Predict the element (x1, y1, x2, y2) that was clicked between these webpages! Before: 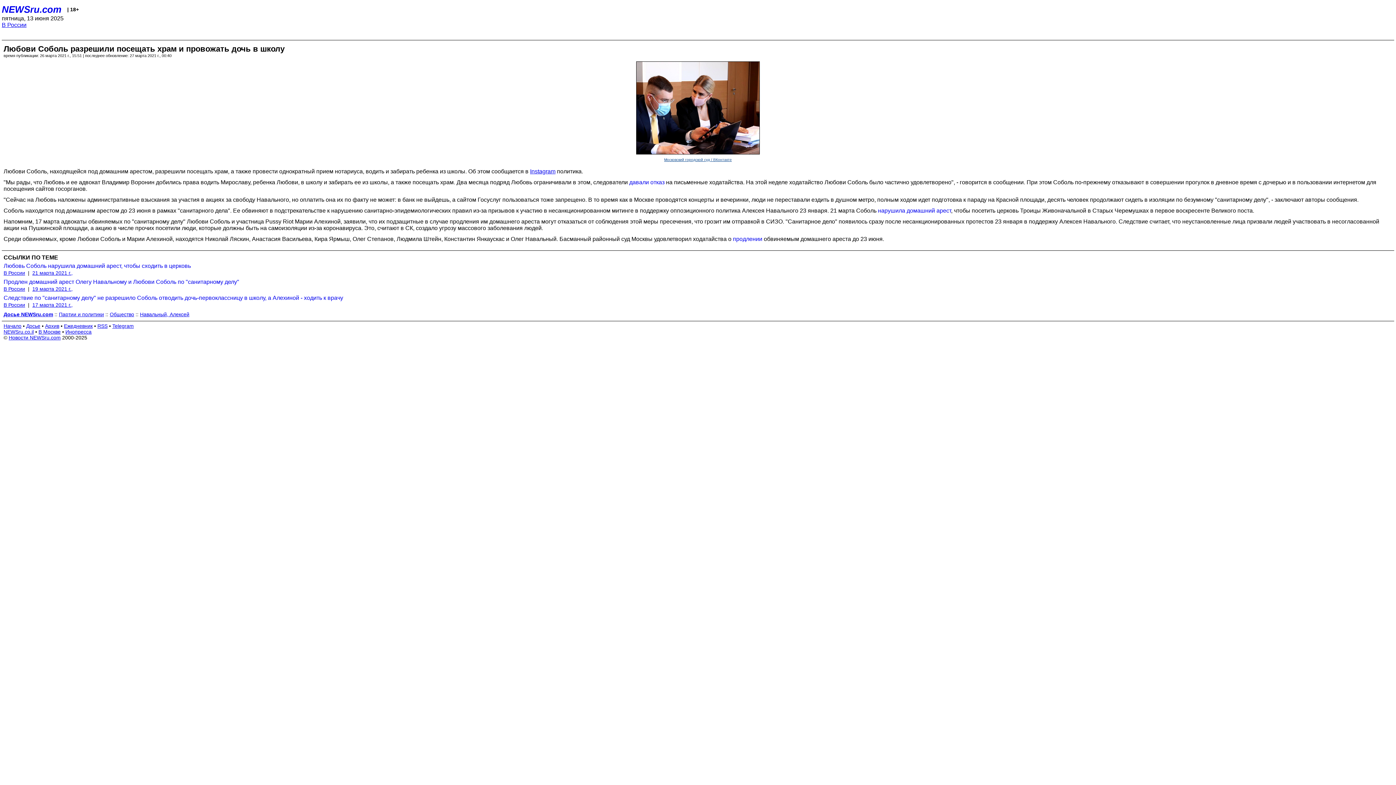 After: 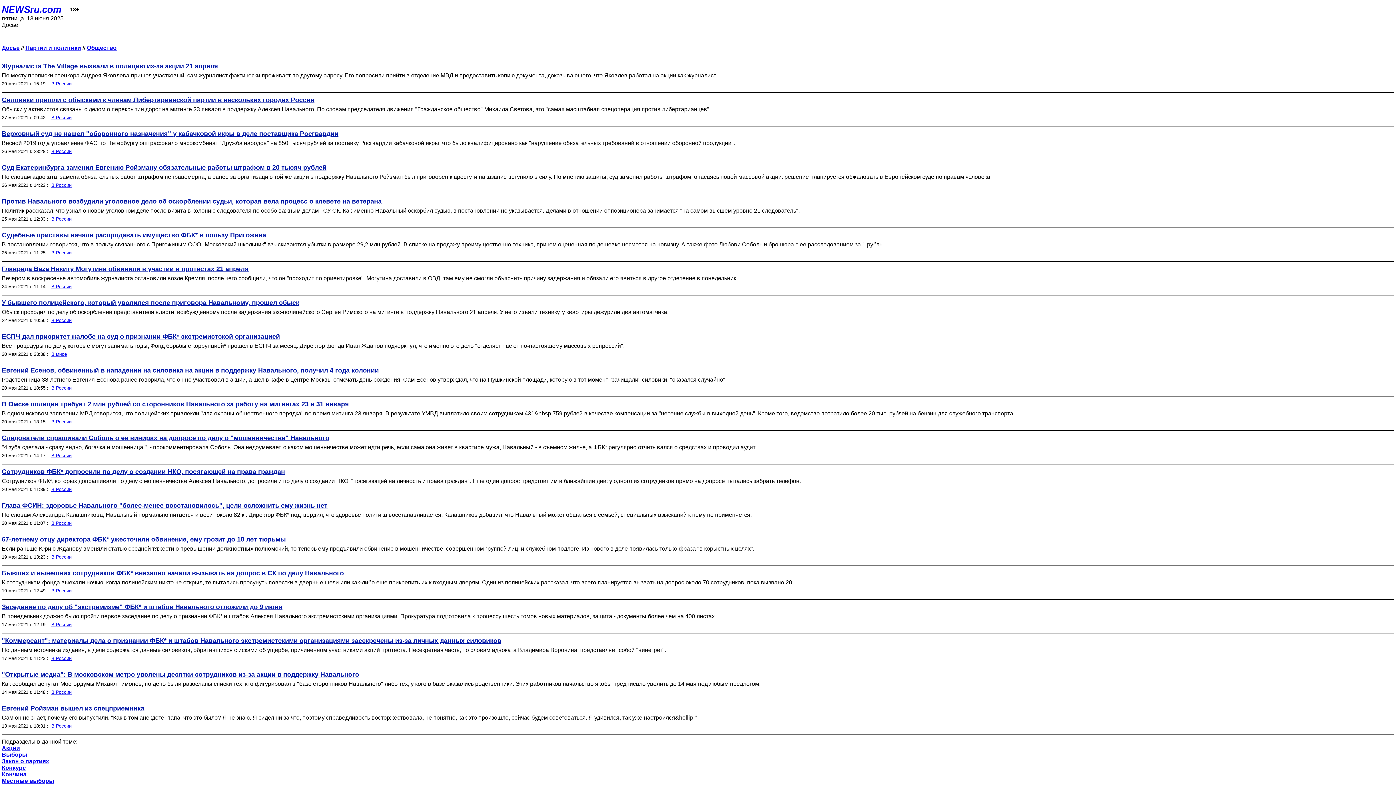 Action: label: Общество bbox: (109, 311, 134, 317)